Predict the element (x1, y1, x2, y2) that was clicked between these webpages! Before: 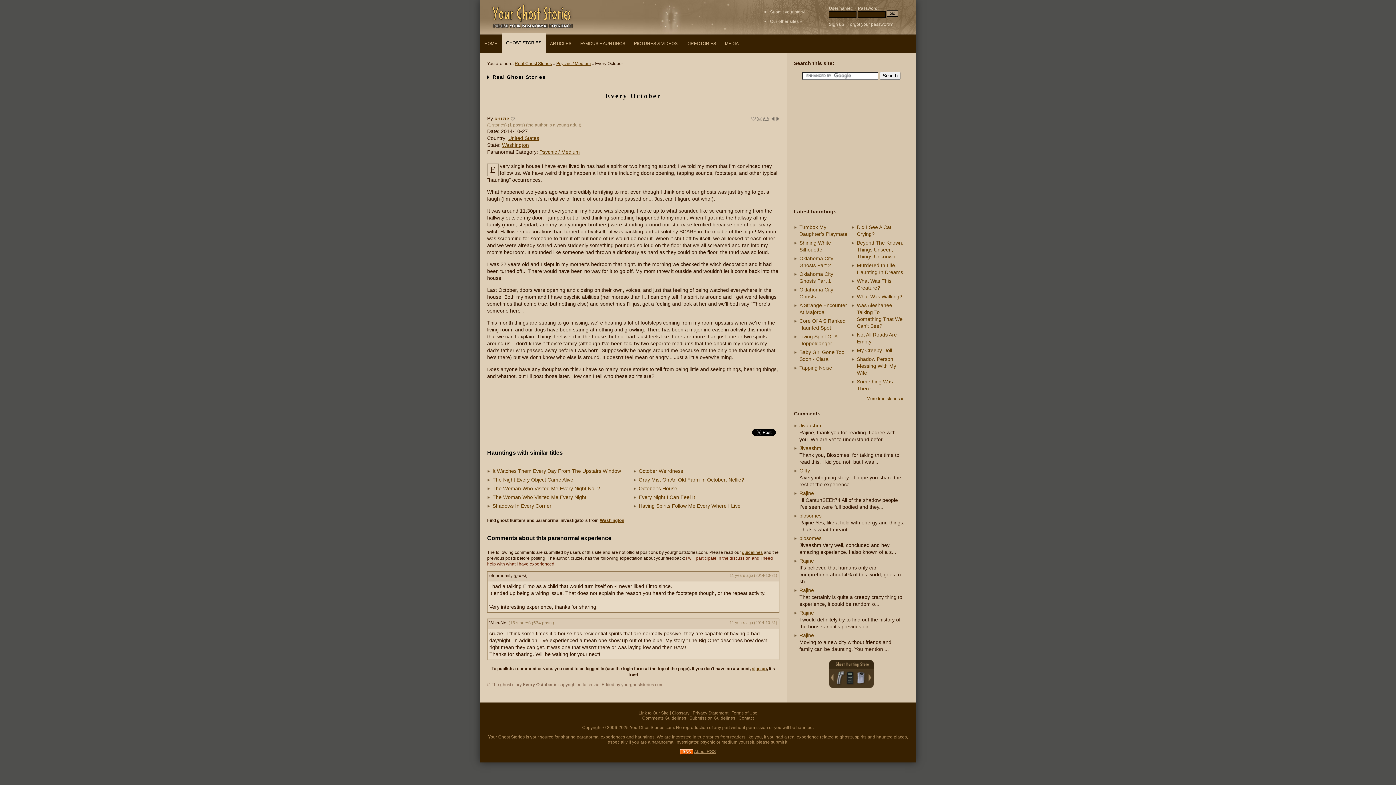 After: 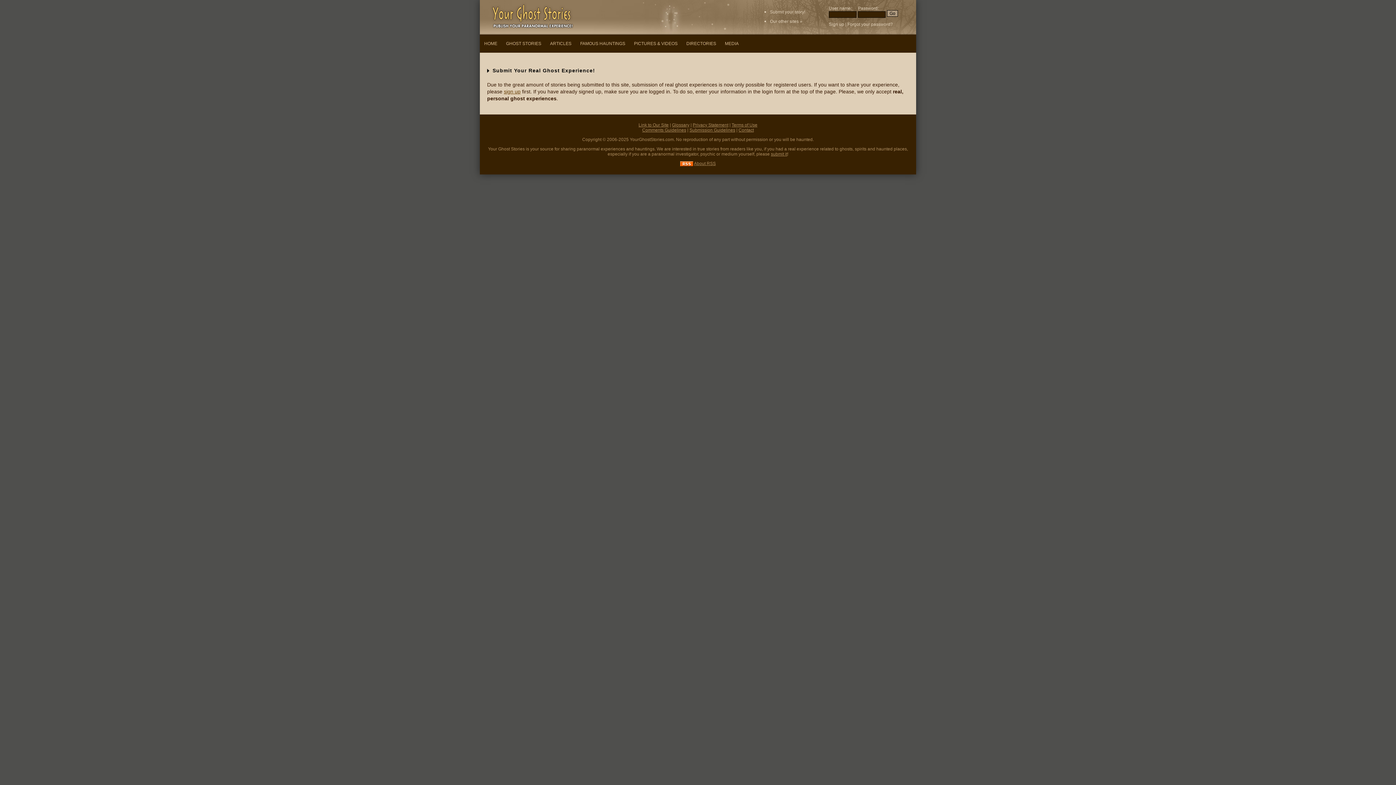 Action: bbox: (771, 740, 787, 745) label: submit it